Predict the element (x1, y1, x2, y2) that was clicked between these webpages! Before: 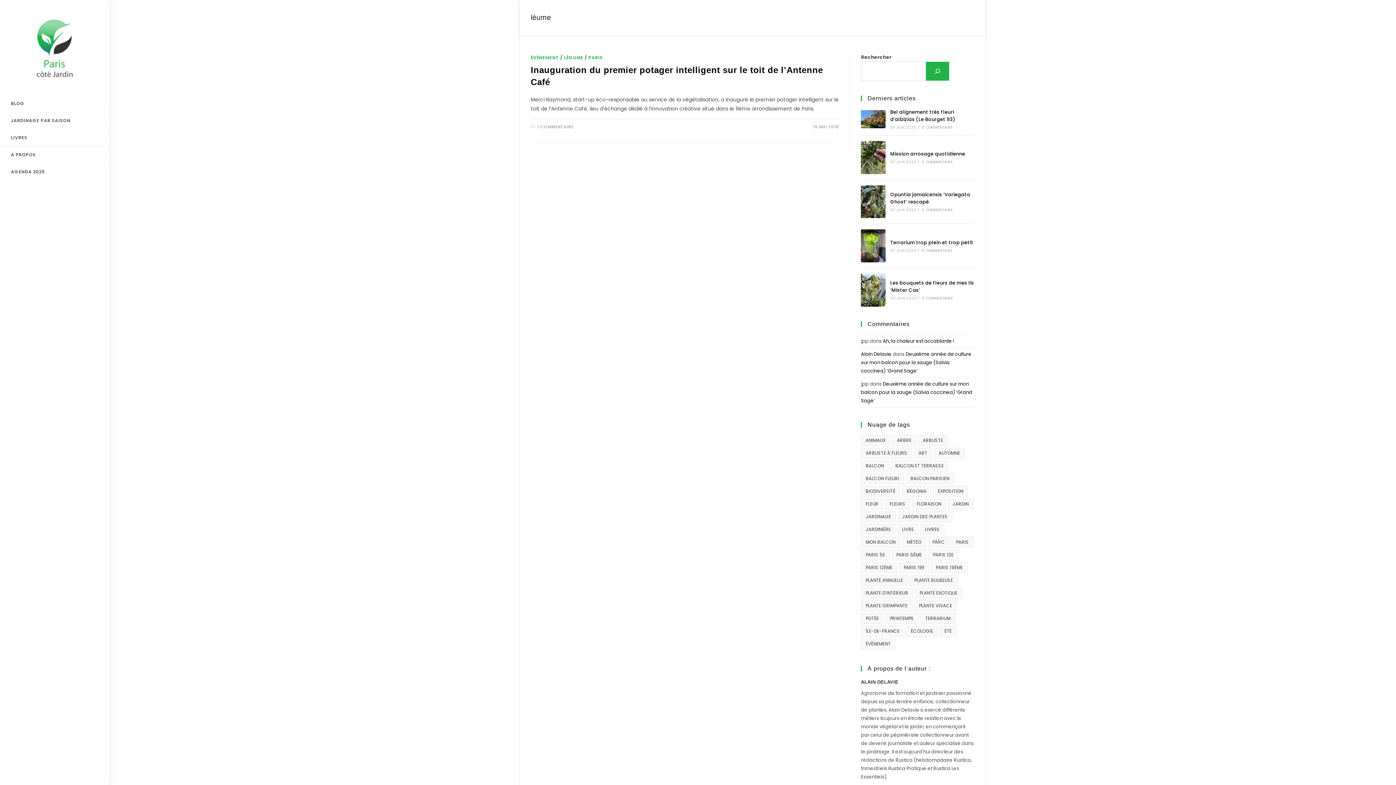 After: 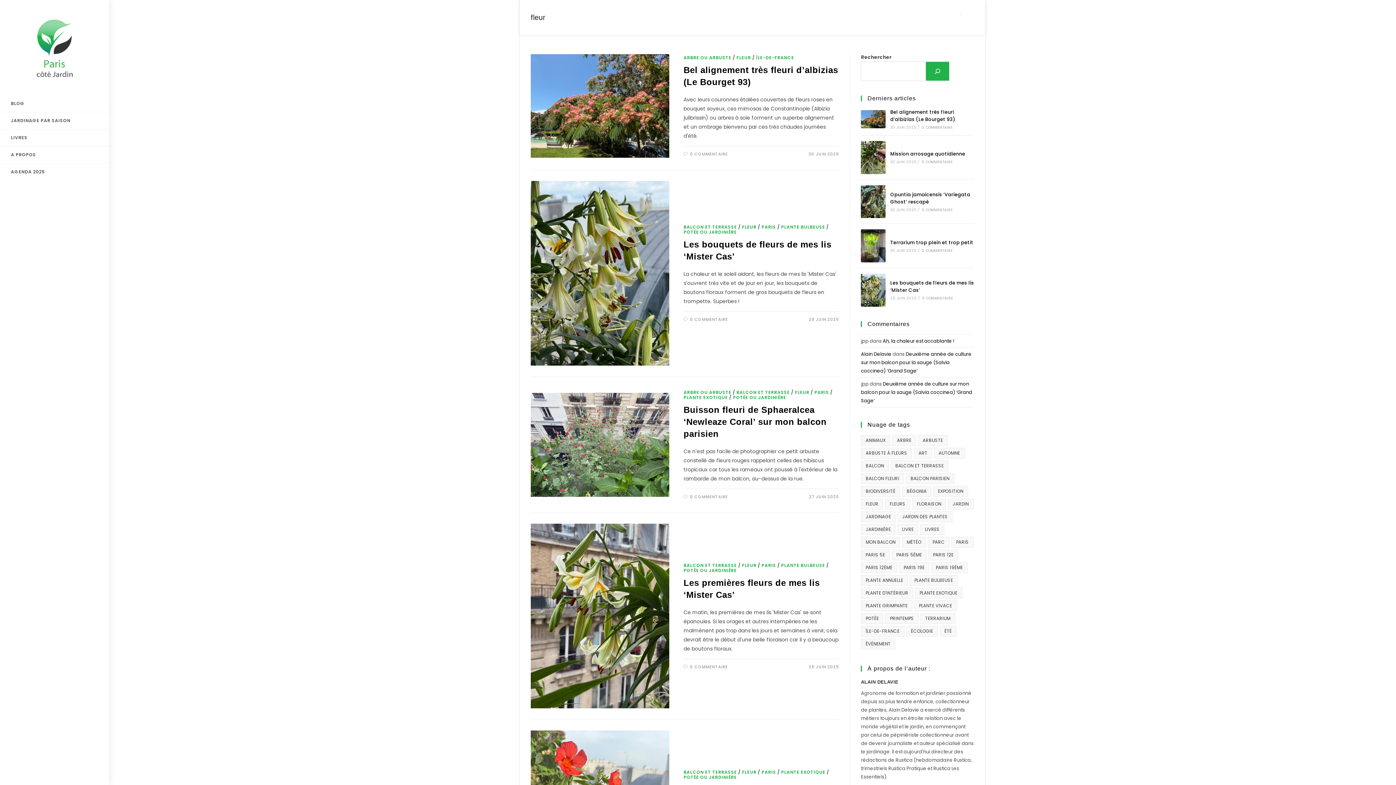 Action: bbox: (861, 498, 883, 509) label: fleur (3 824 éléments)